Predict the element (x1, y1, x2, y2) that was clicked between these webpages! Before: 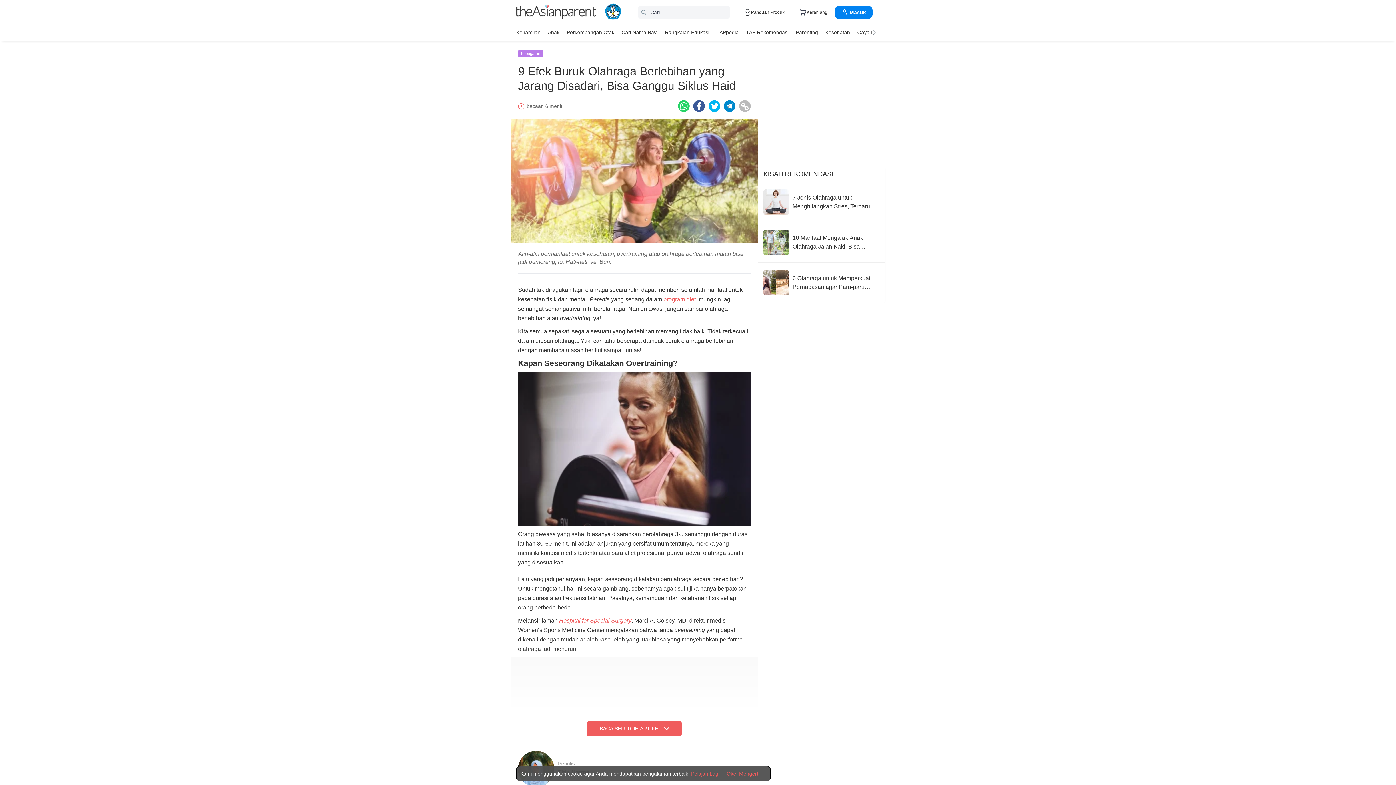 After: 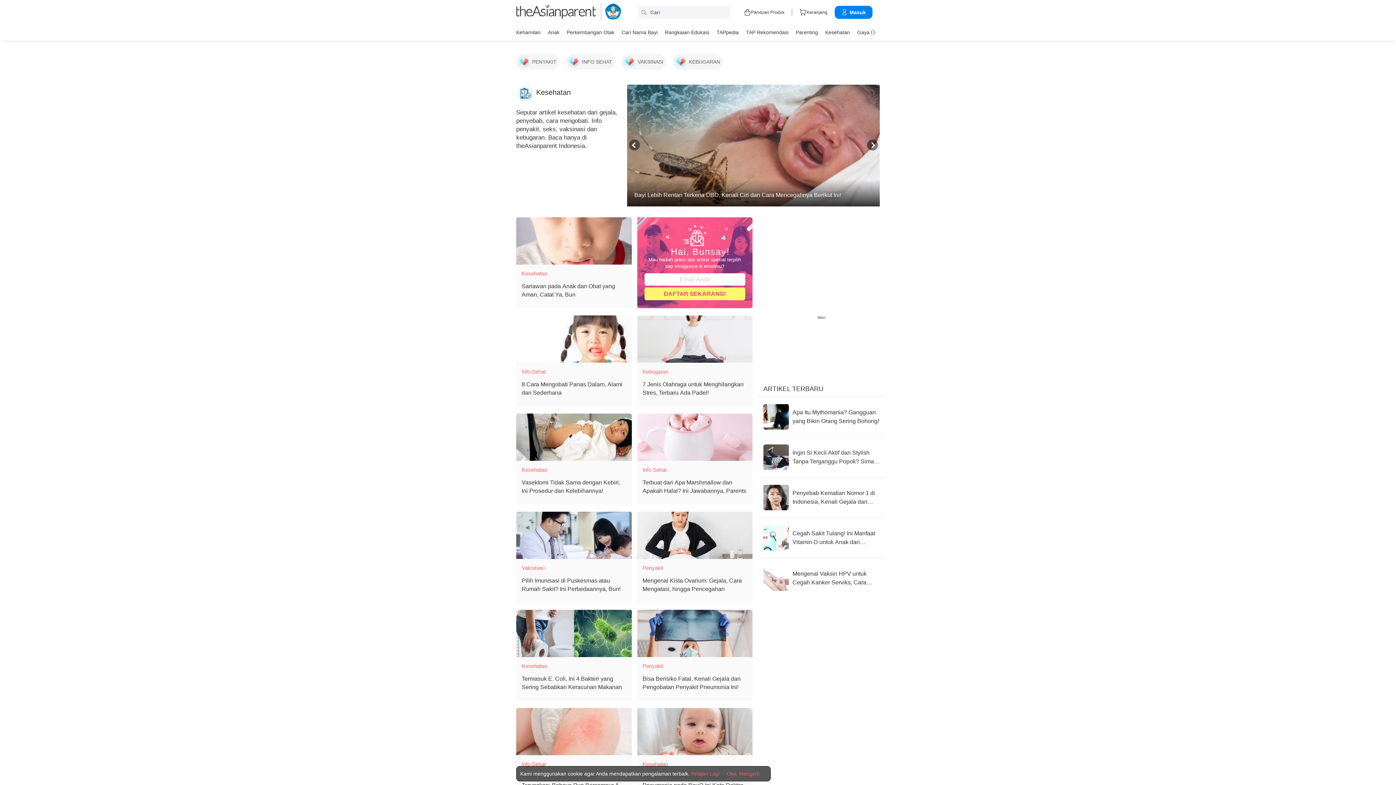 Action: bbox: (825, 26, 850, 37) label: Kesehatan